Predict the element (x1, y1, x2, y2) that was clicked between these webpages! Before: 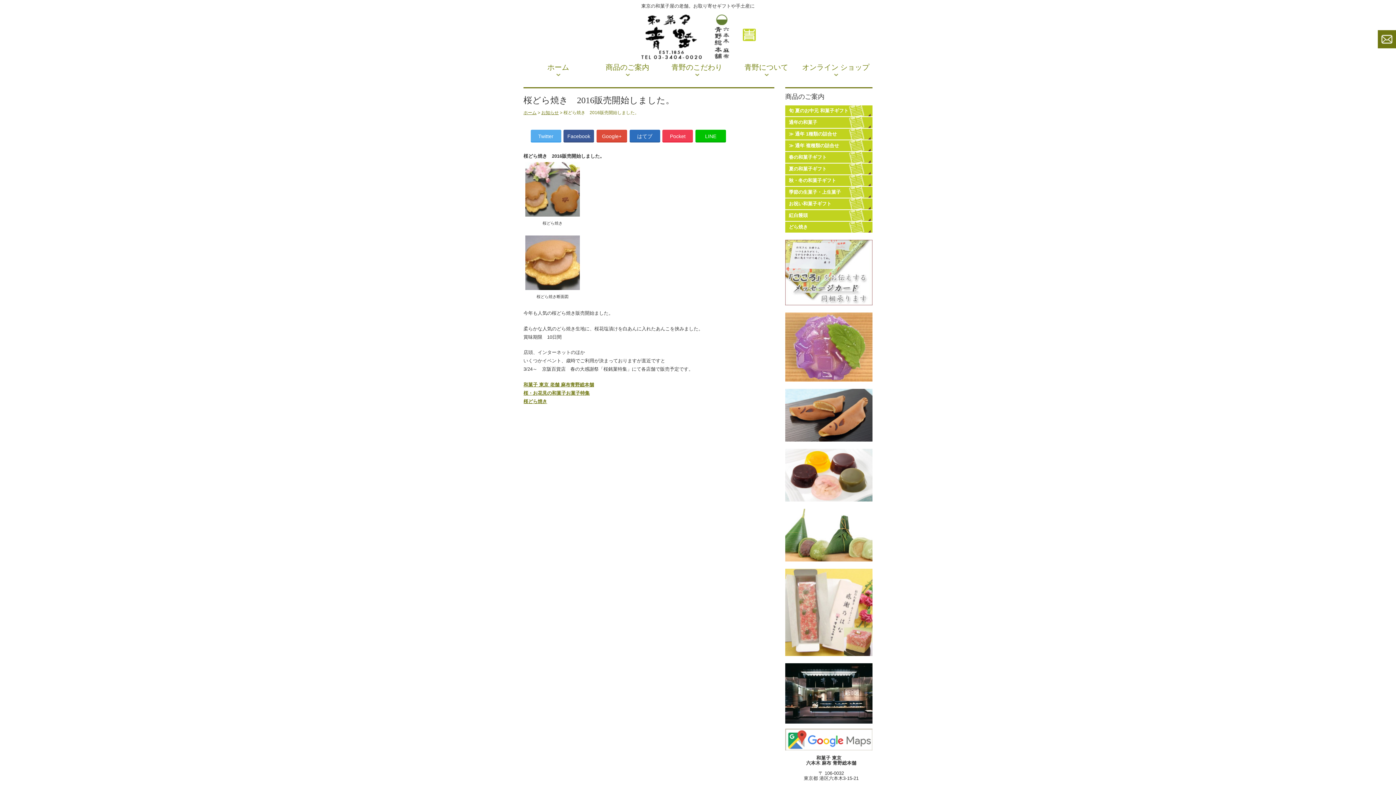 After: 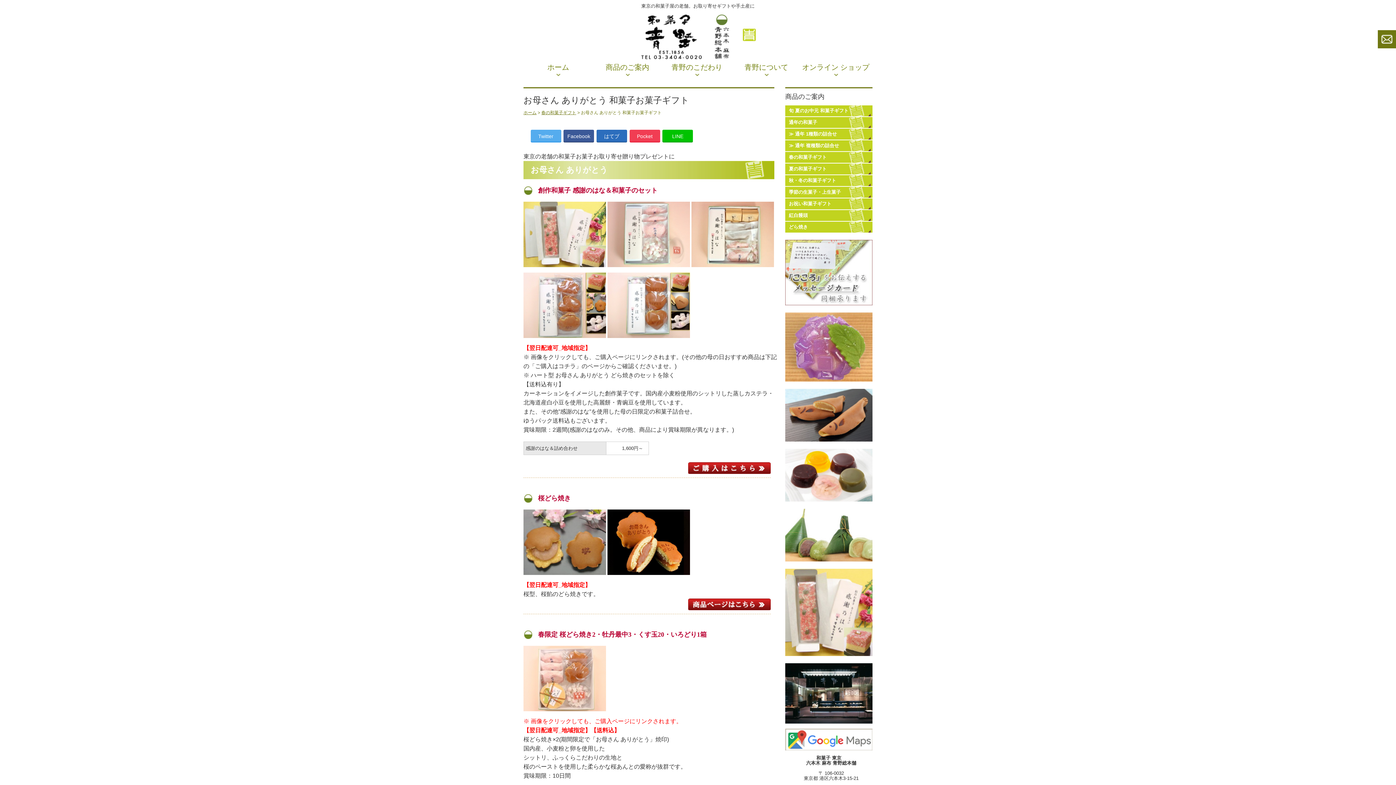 Action: bbox: (785, 609, 872, 615)